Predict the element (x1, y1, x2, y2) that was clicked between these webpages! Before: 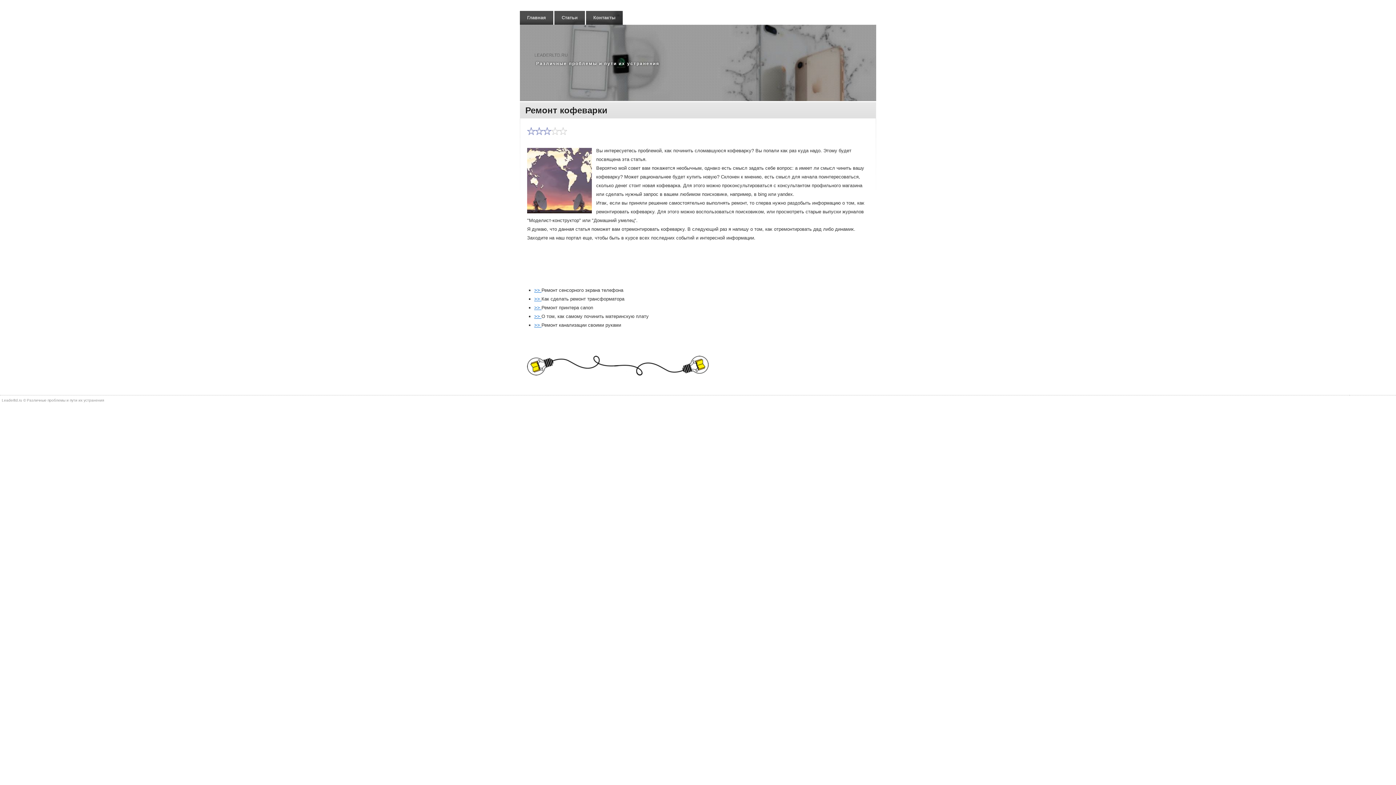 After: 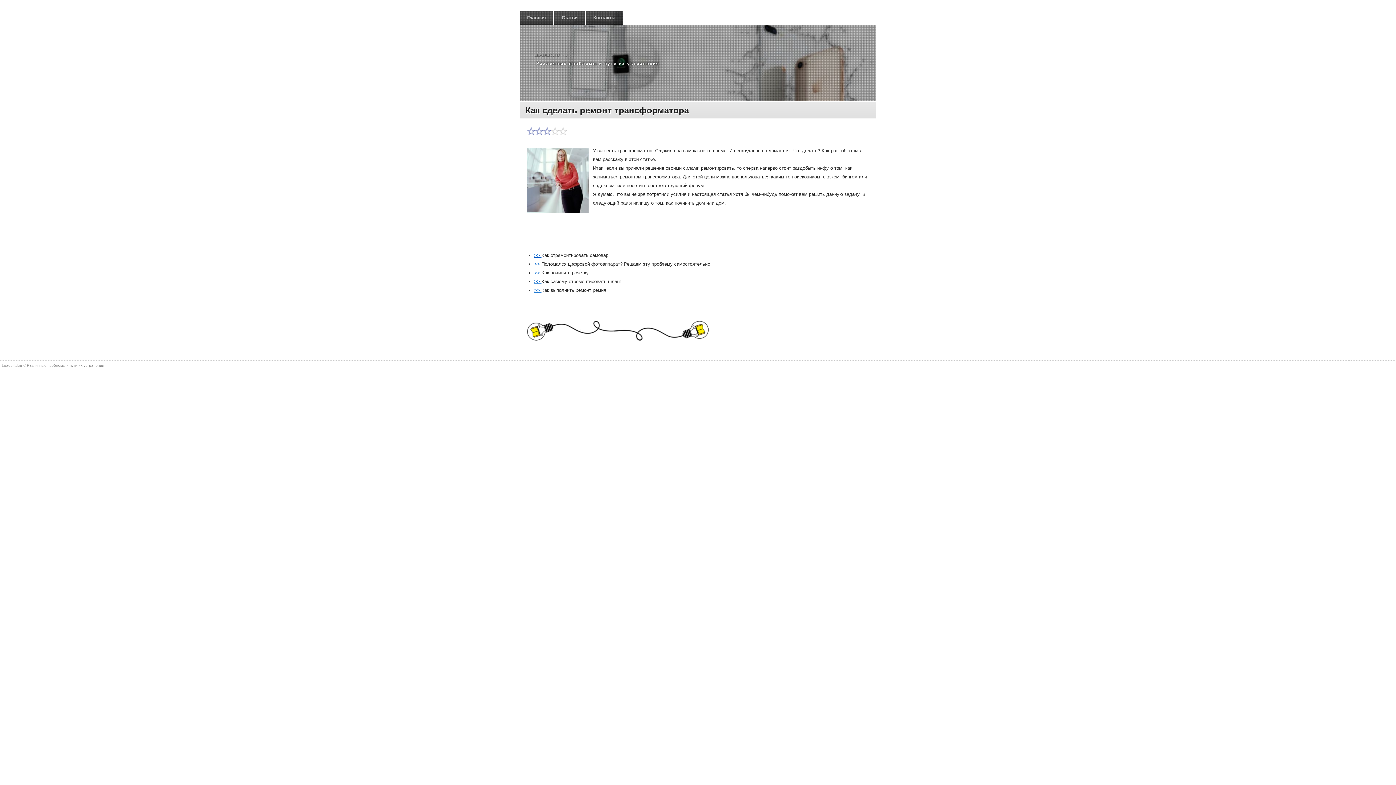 Action: bbox: (534, 296, 541, 301) label: >> 